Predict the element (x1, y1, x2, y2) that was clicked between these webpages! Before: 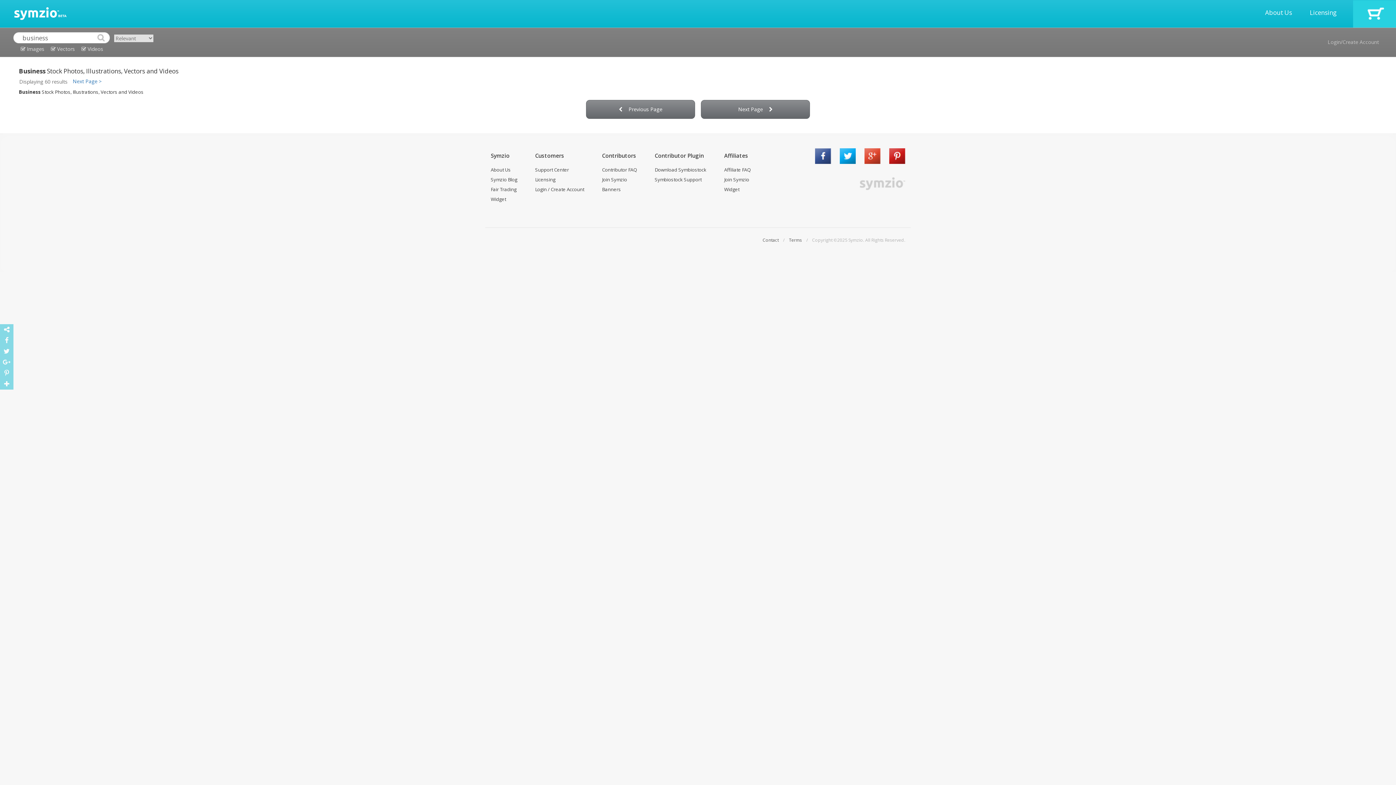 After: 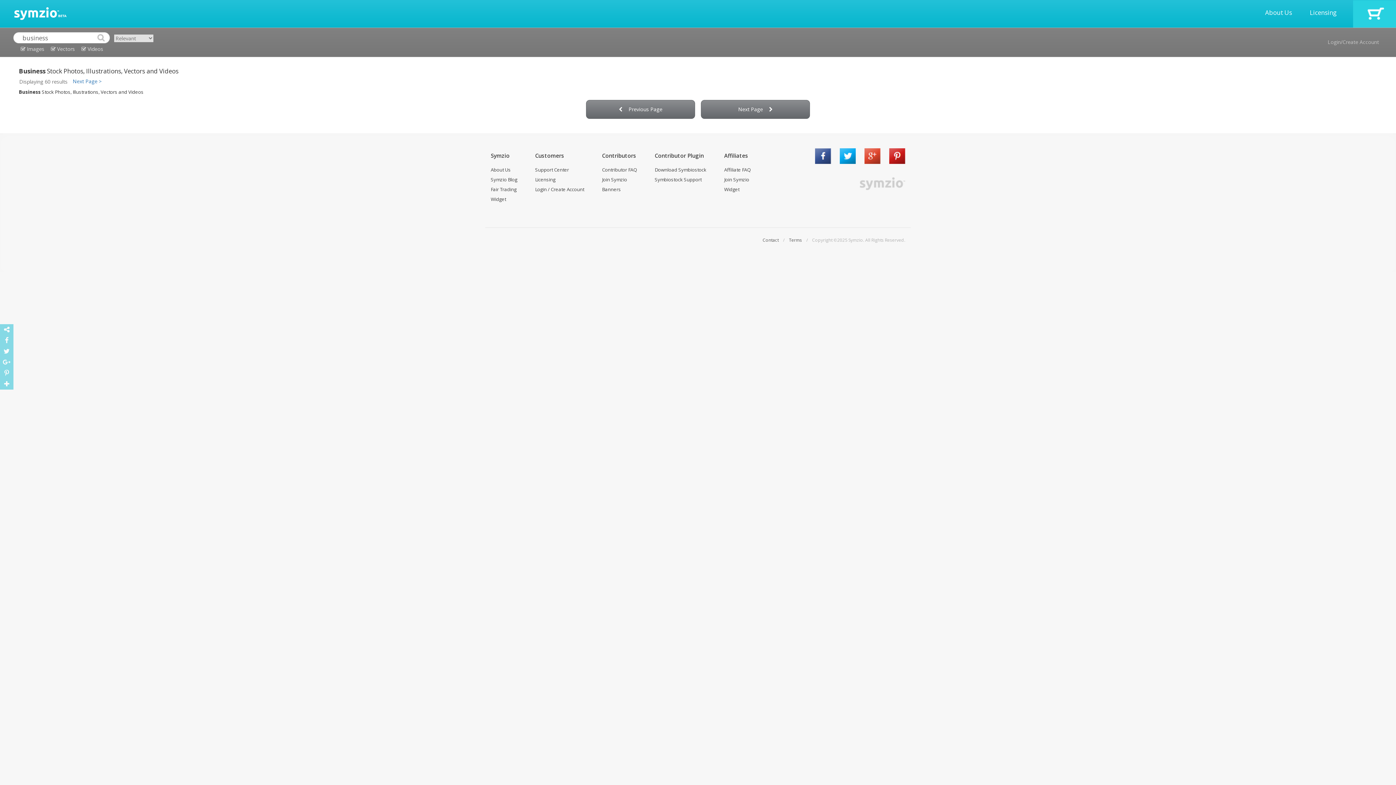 Action: label: Next Page > bbox: (72, 77, 101, 84)